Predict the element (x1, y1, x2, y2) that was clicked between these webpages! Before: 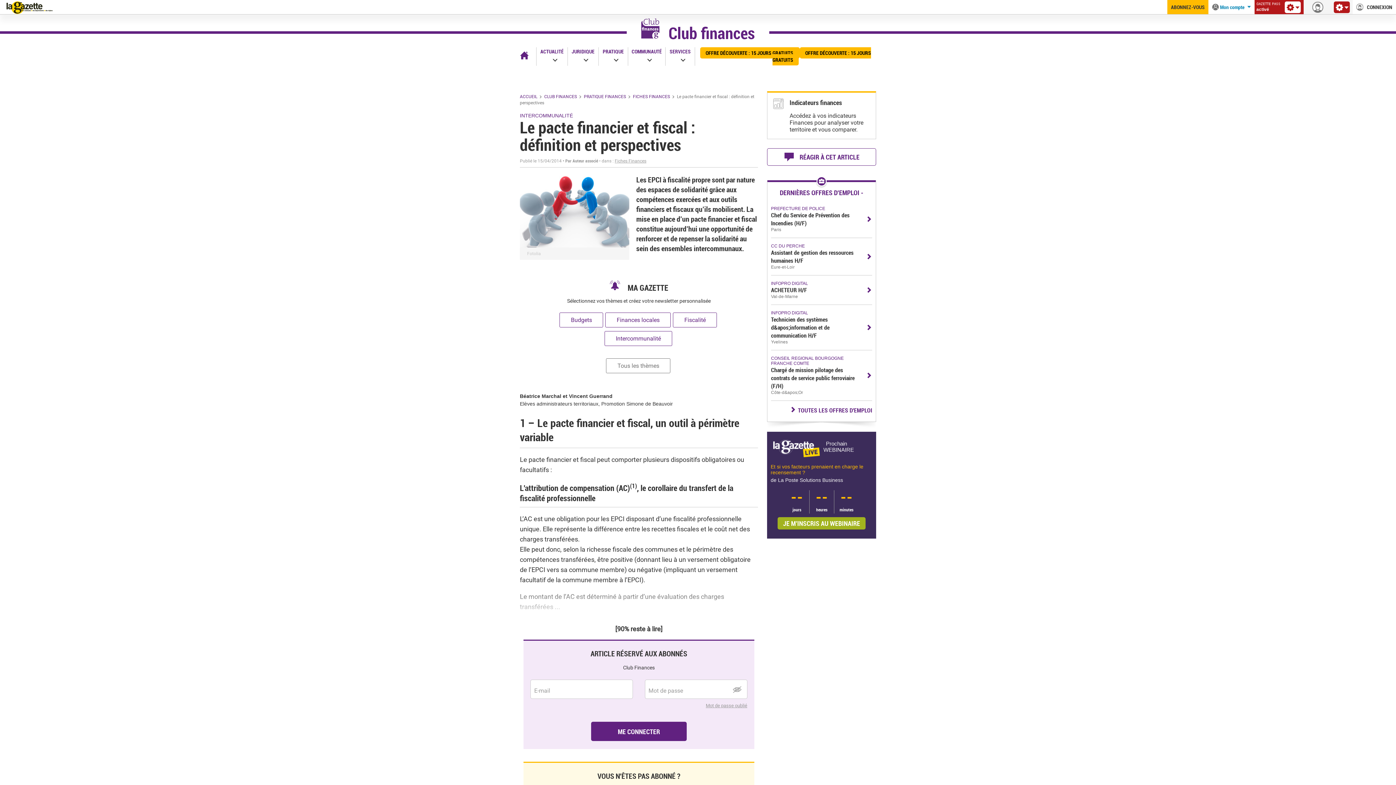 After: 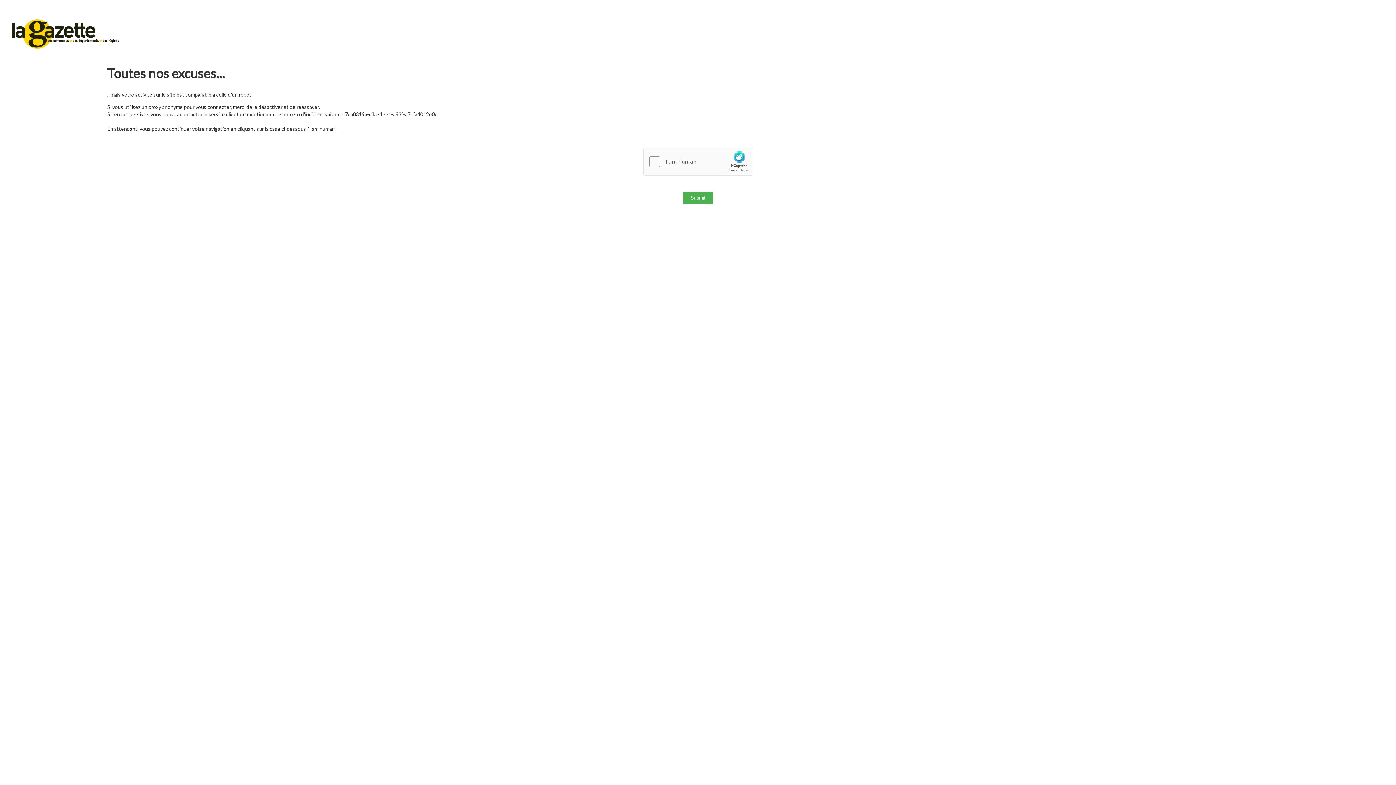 Action: label:  Club finances bbox: (626, 18, 769, 43)